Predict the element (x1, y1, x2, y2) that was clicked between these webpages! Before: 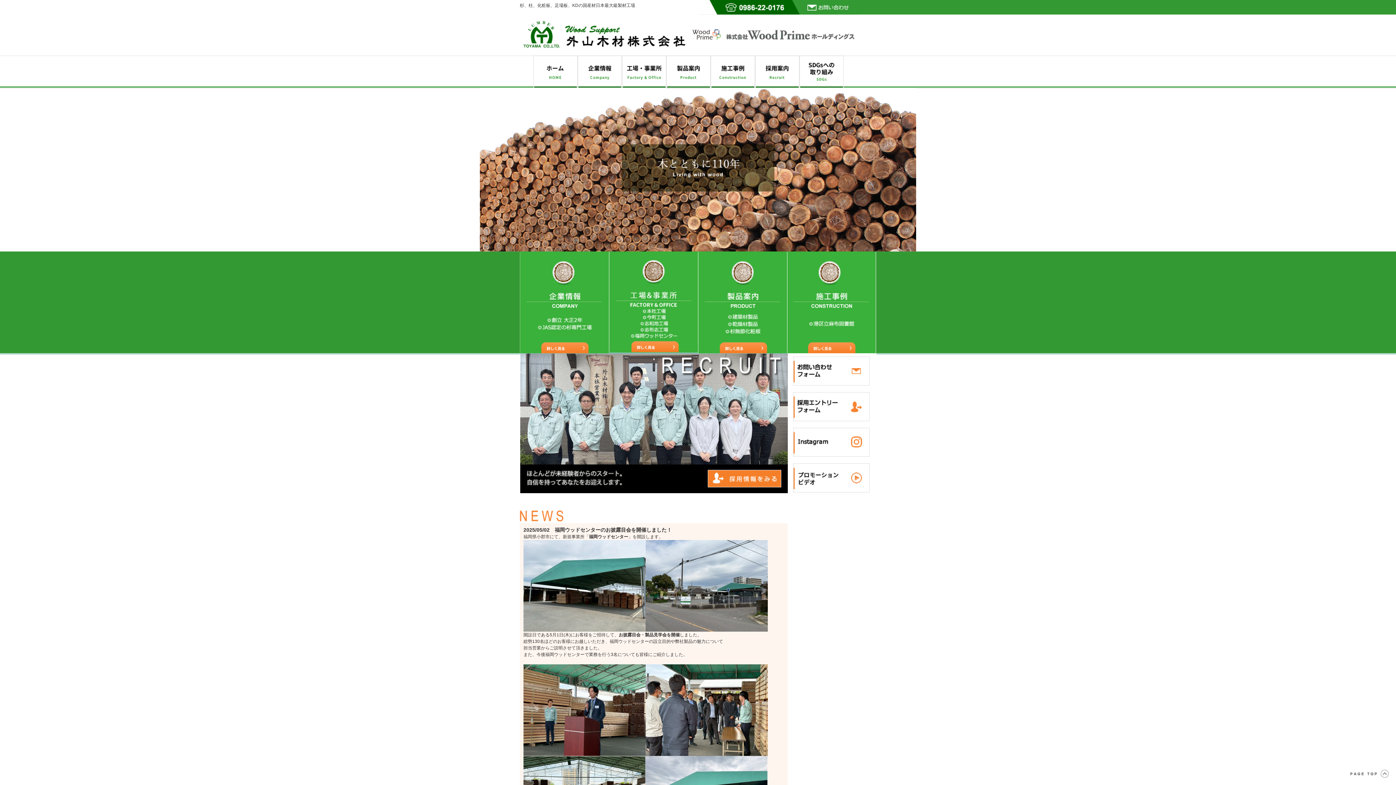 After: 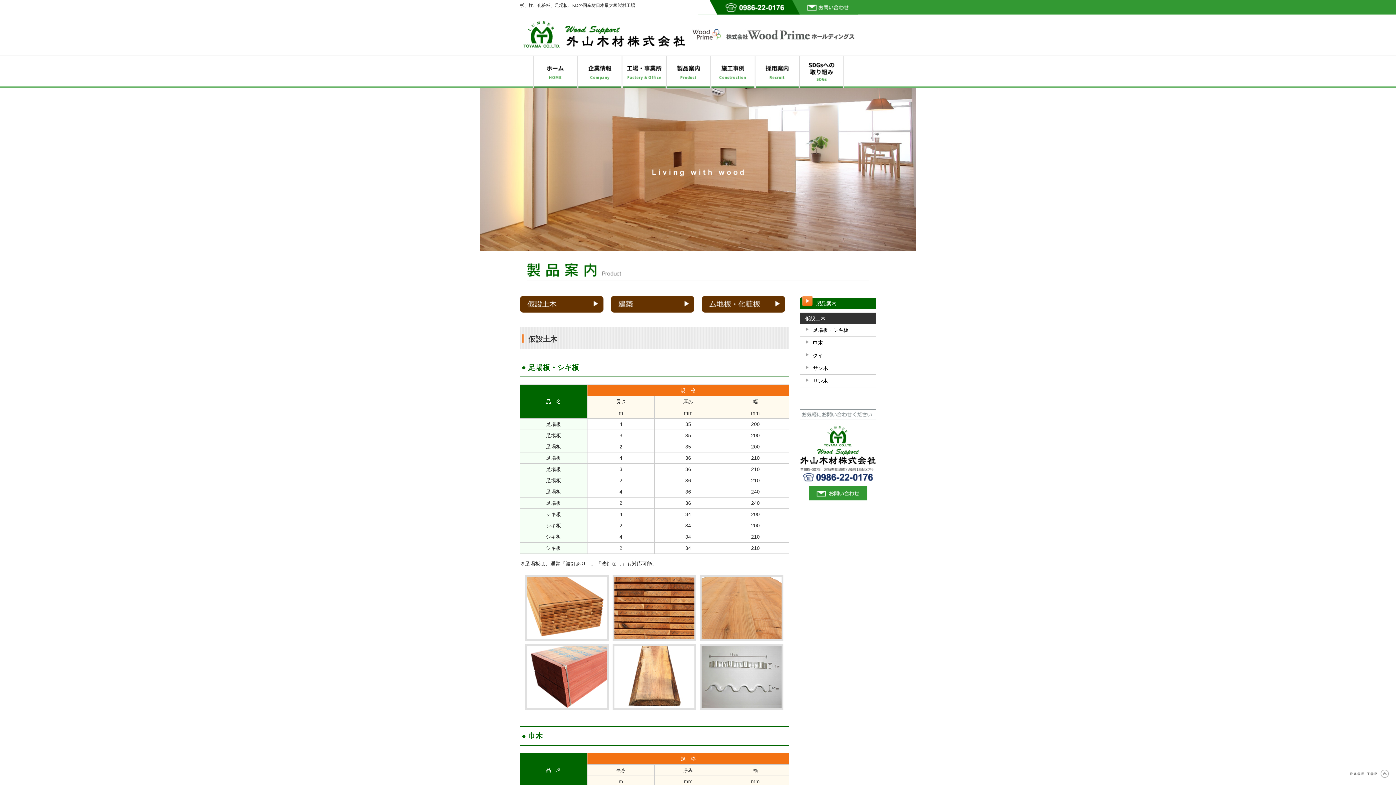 Action: bbox: (698, 348, 787, 353)